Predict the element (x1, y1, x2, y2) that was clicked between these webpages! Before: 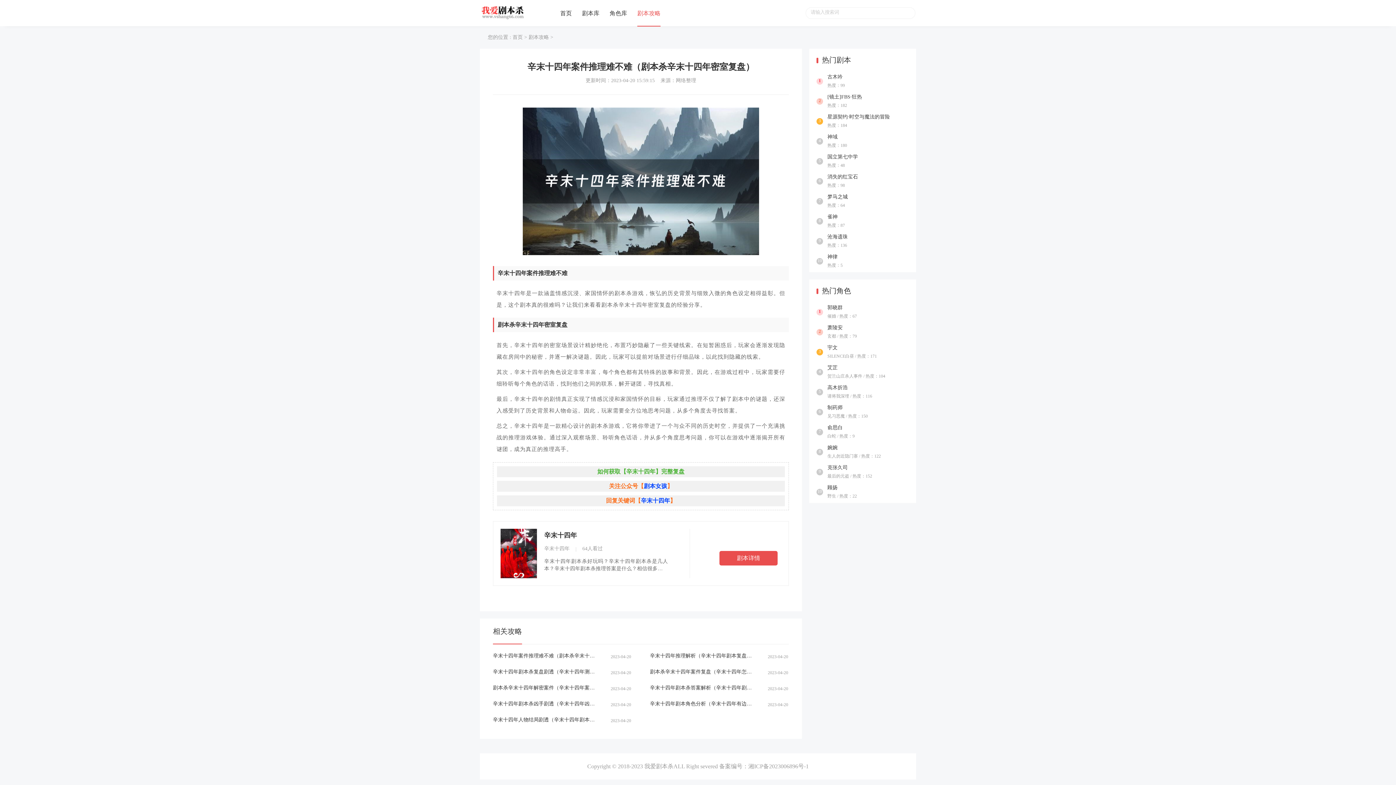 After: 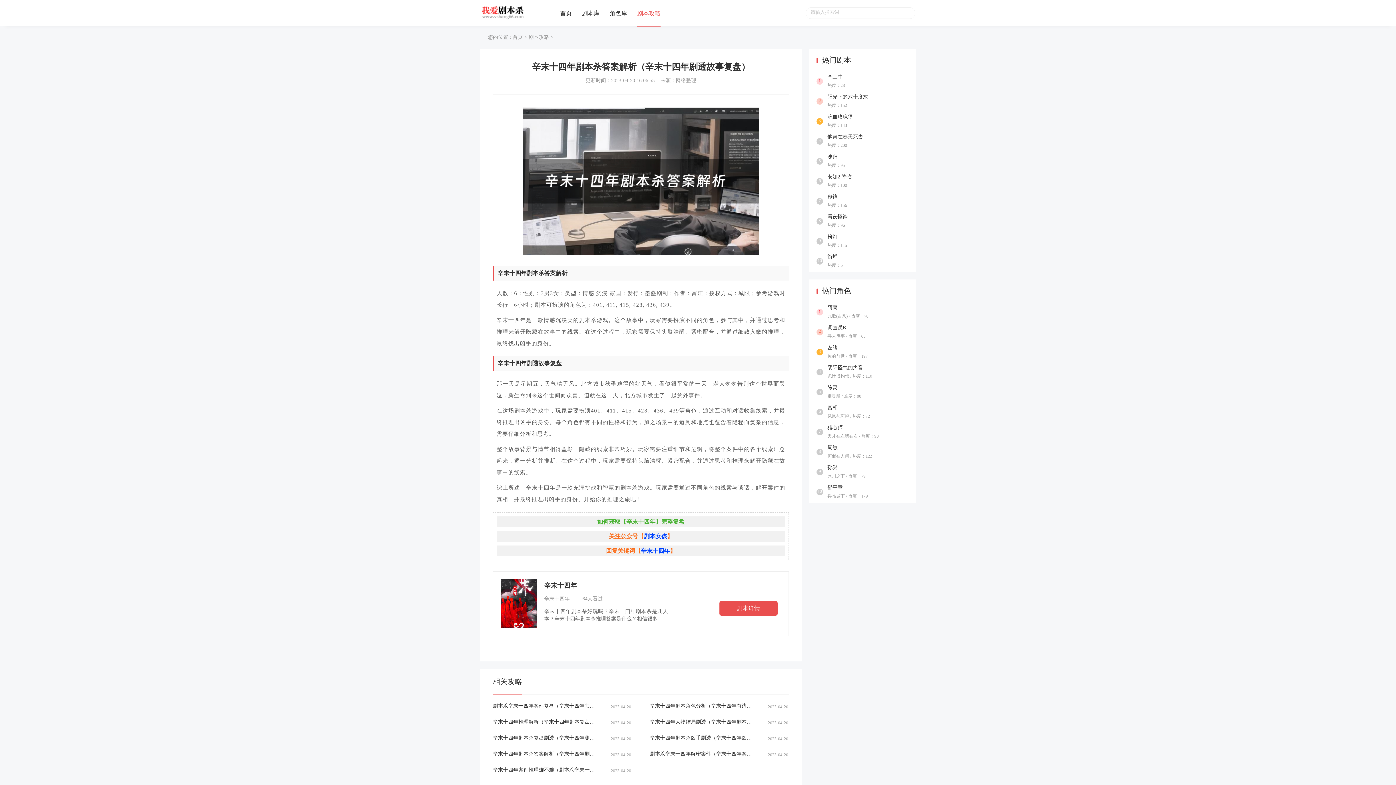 Action: label: 辛末十四年剧本杀答案解析（辛末十四年剧透故事复盘） bbox: (650, 680, 752, 696)